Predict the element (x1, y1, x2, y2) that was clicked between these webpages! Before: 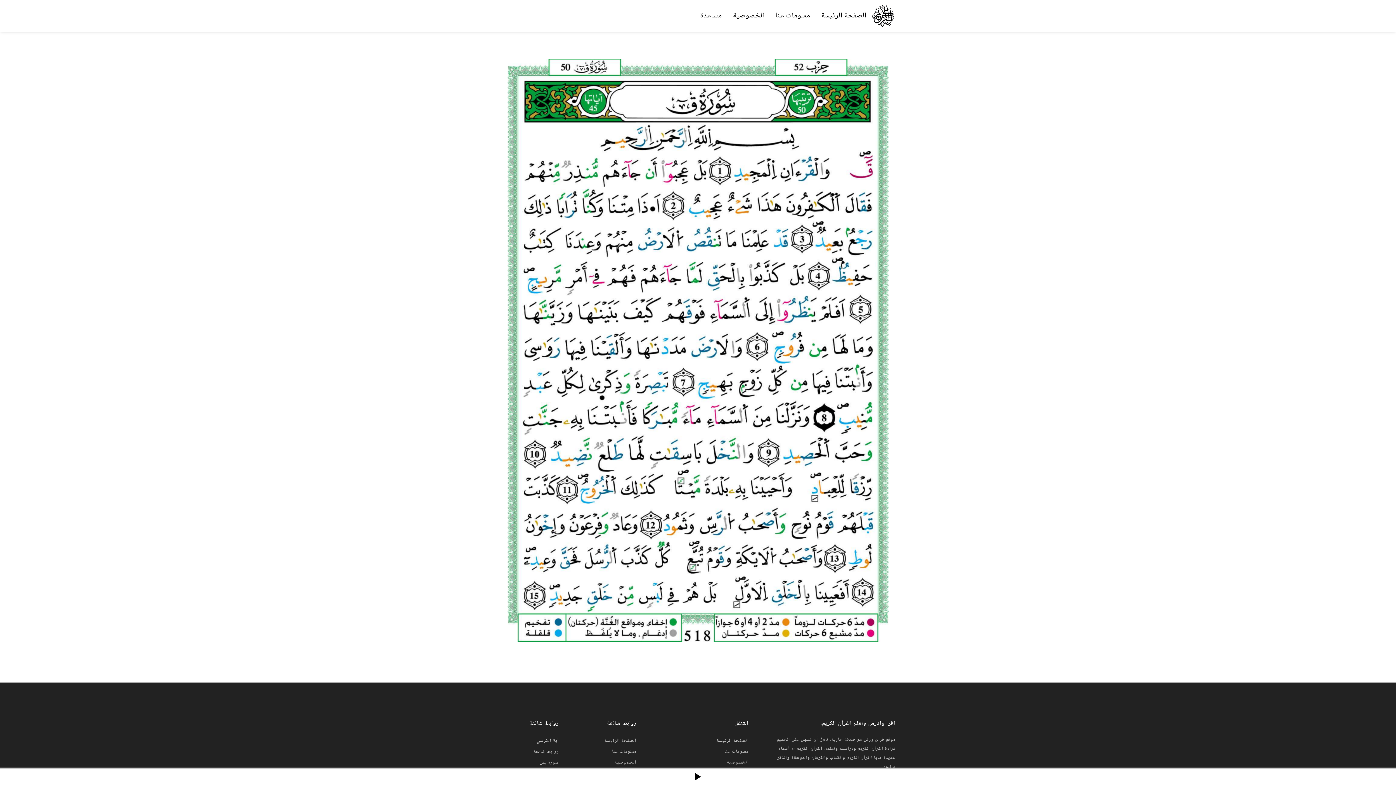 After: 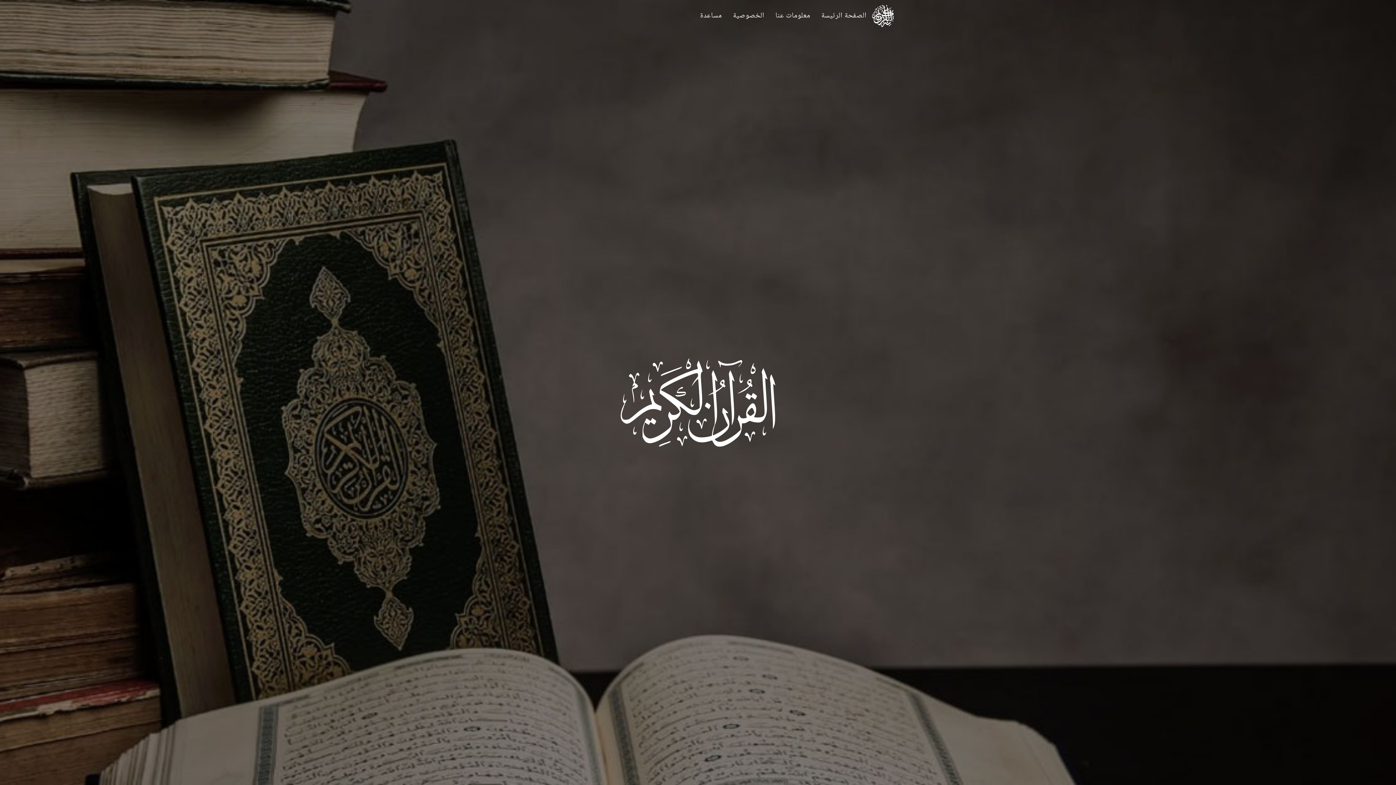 Action: bbox: (872, 2, 894, 28)